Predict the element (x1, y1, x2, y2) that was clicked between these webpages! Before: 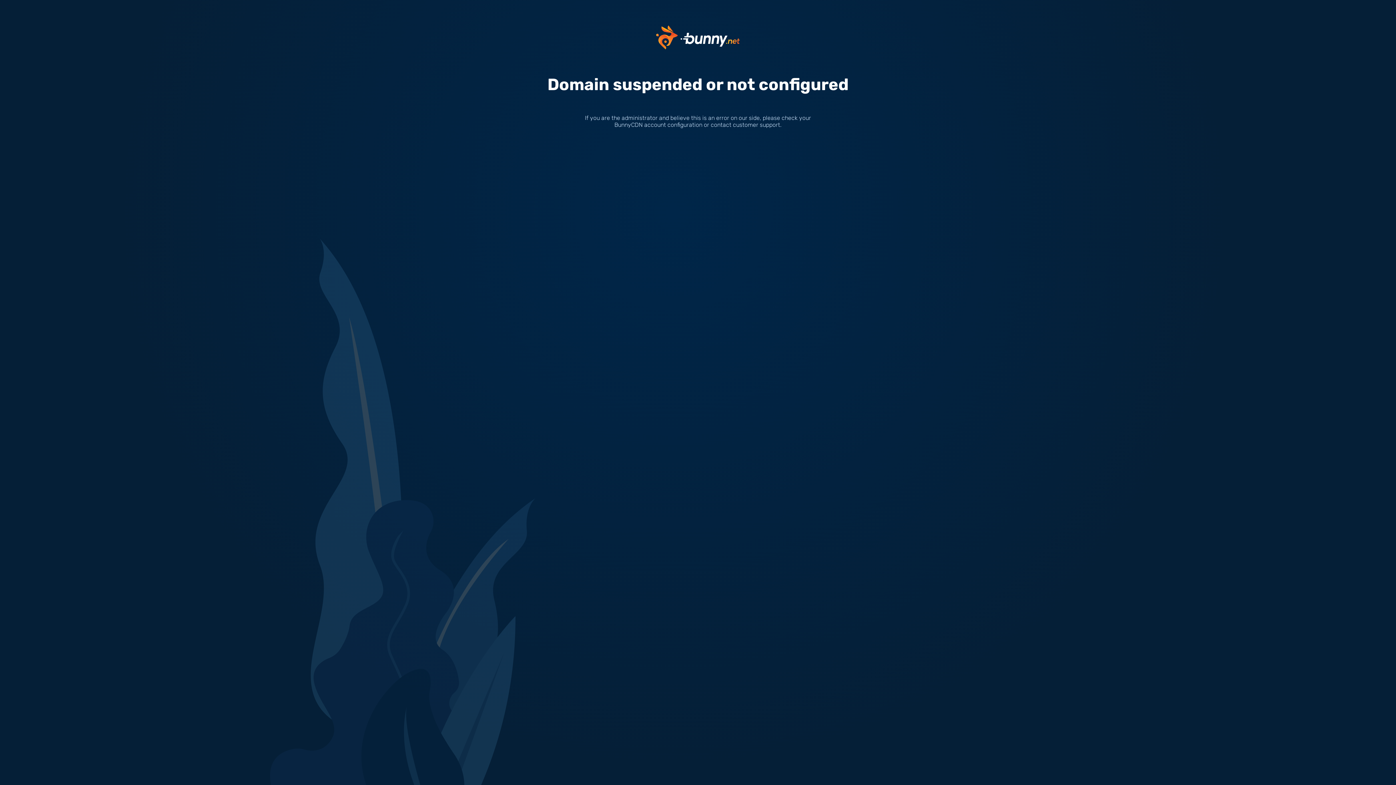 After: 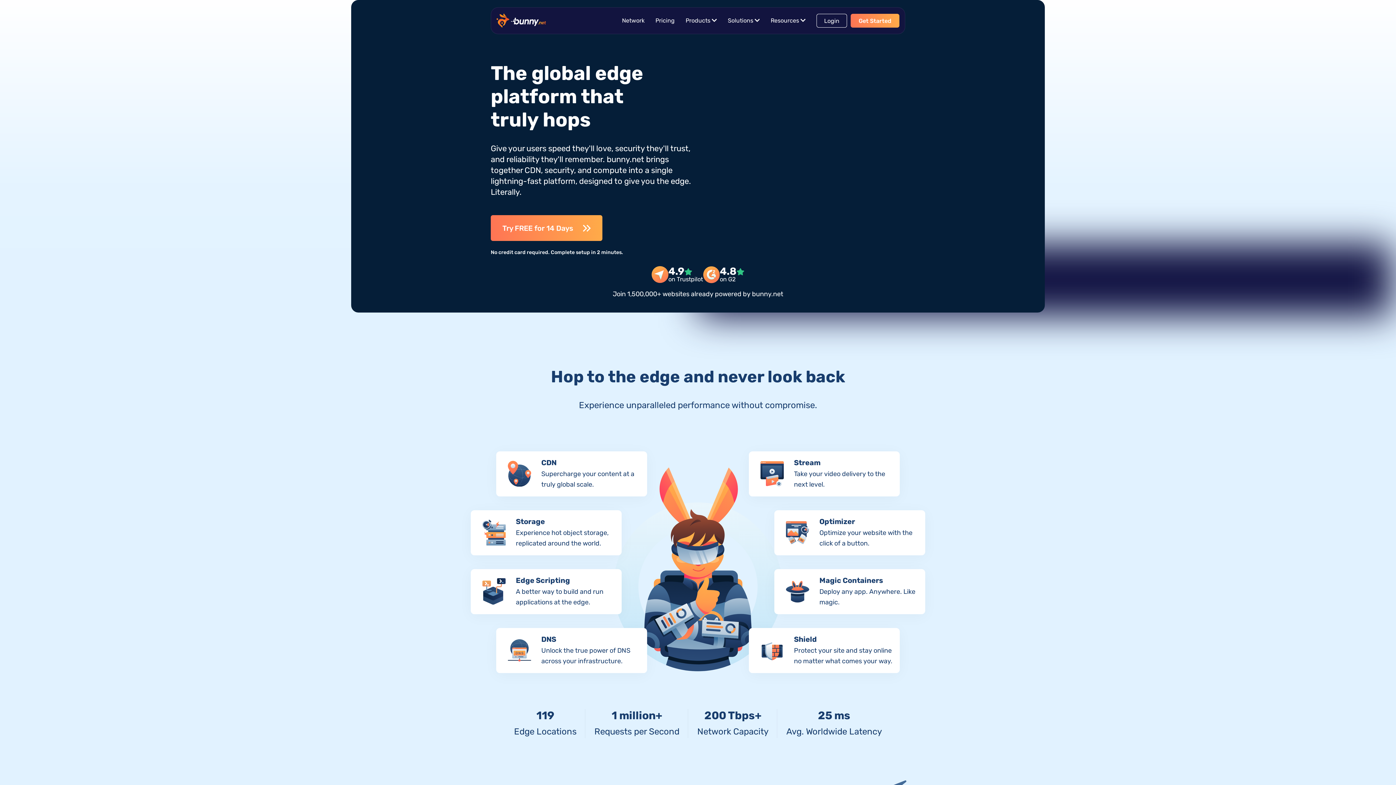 Action: bbox: (656, 33, 740, 40)